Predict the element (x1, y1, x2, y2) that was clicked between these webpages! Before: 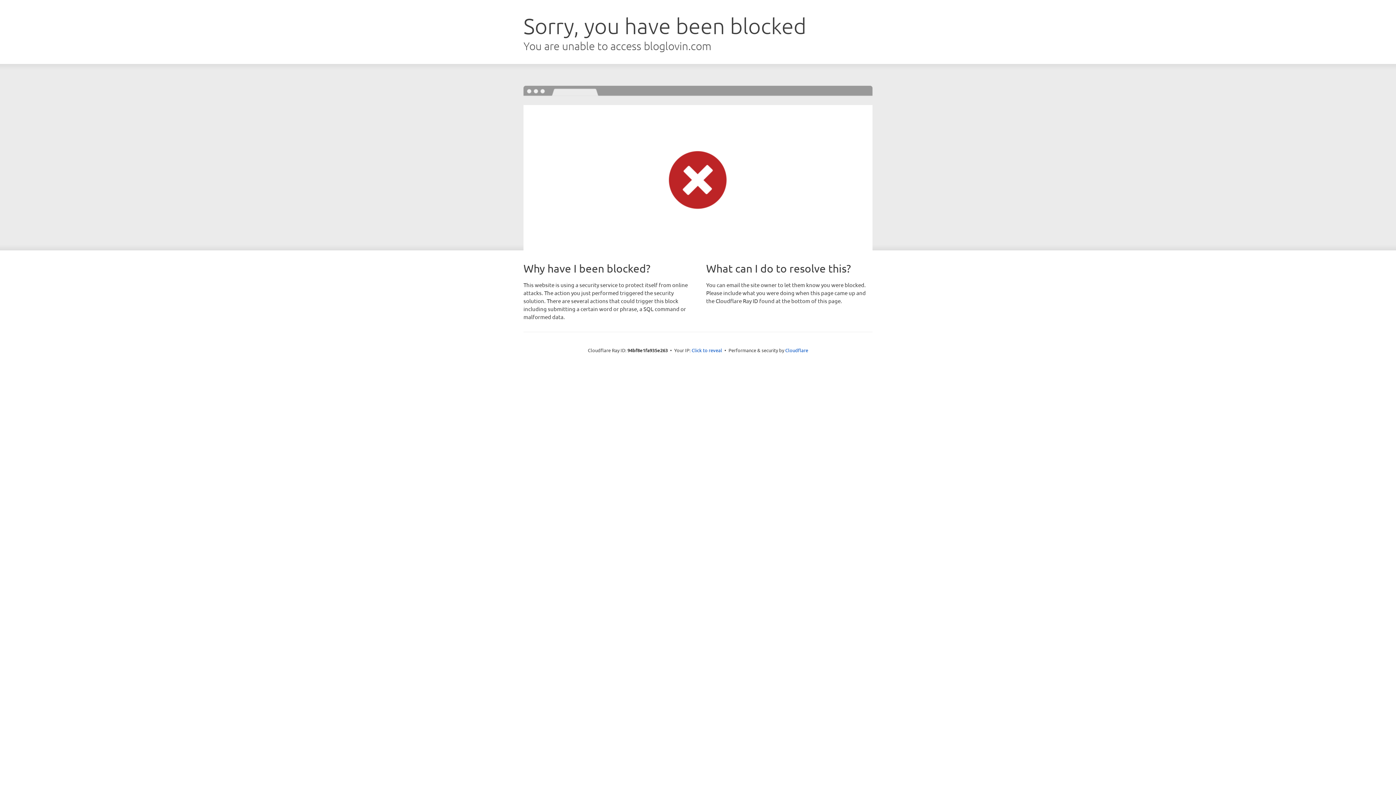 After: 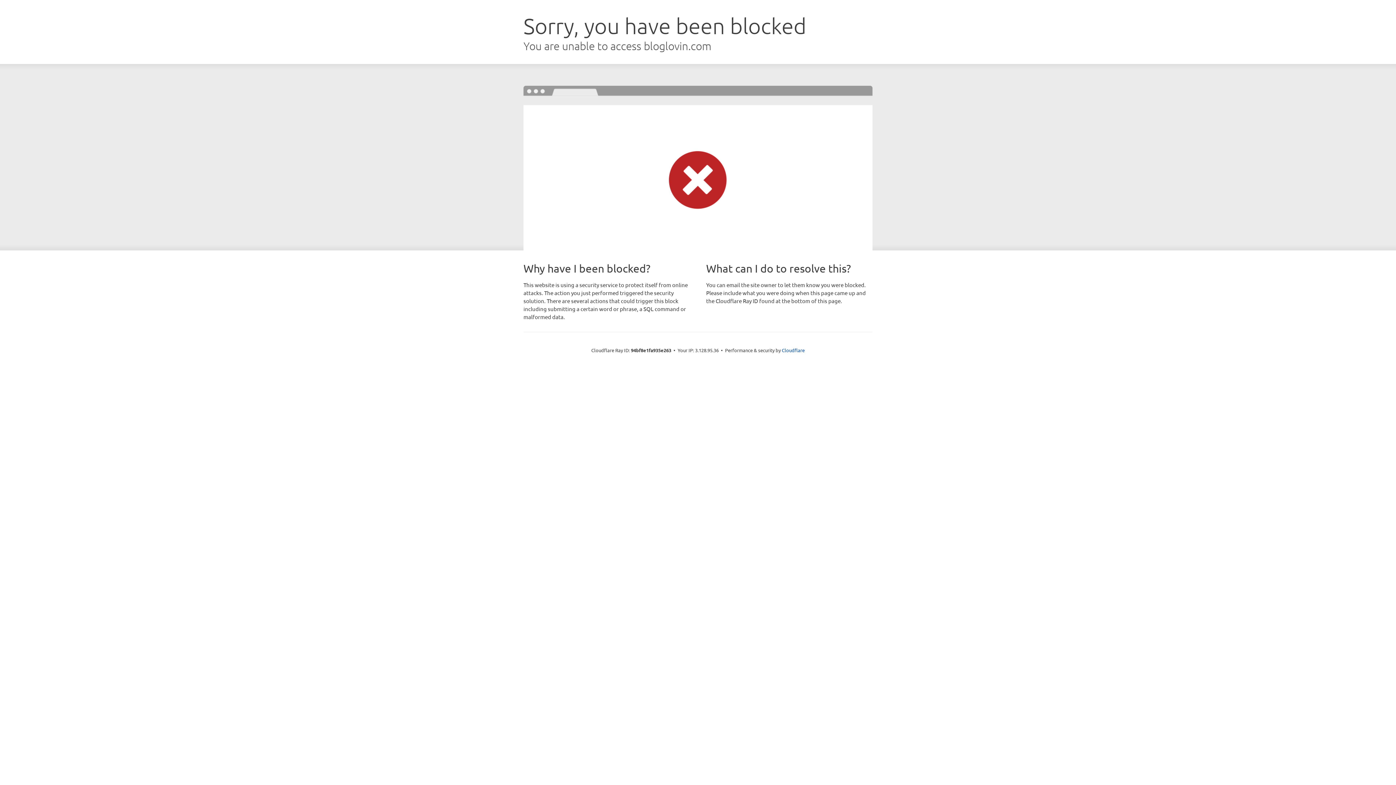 Action: label: Click to reveal bbox: (691, 346, 722, 353)